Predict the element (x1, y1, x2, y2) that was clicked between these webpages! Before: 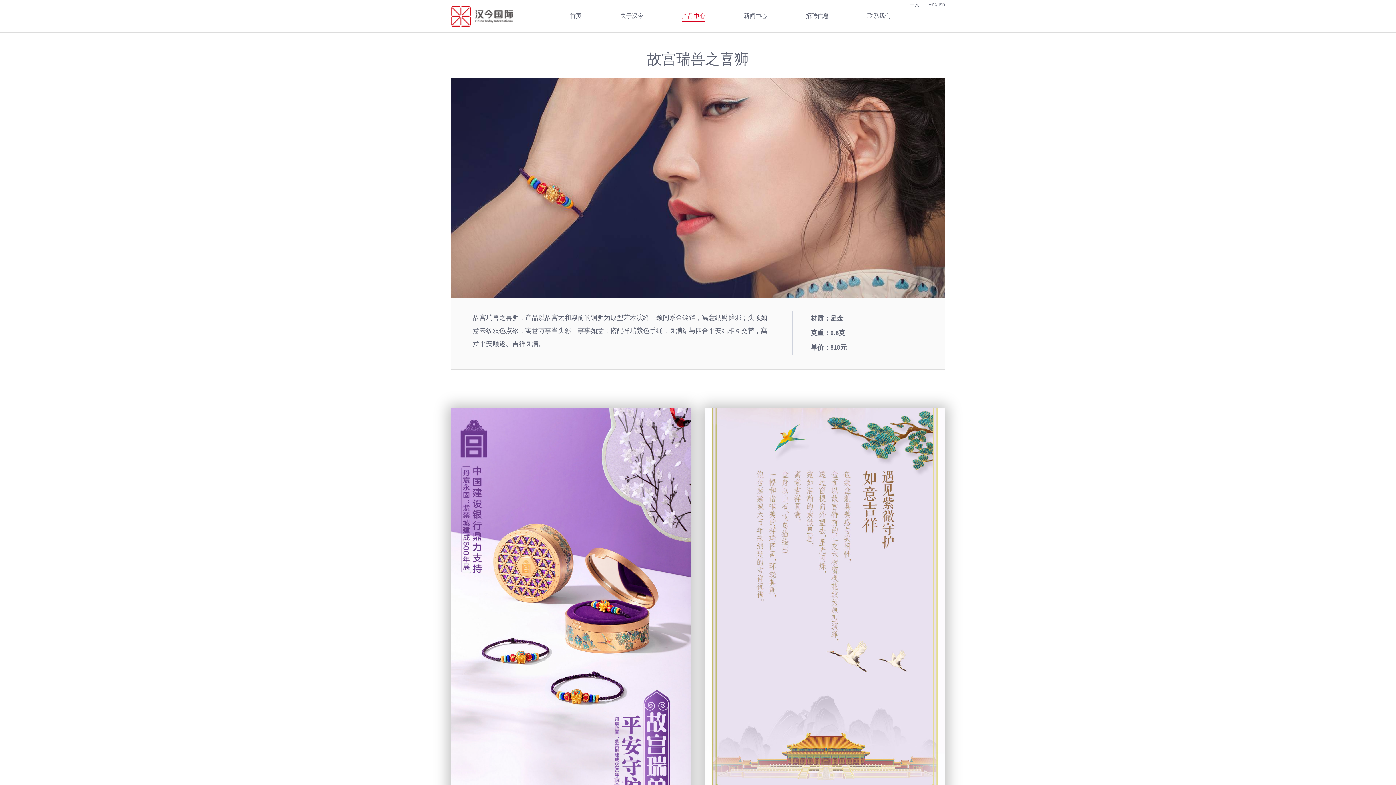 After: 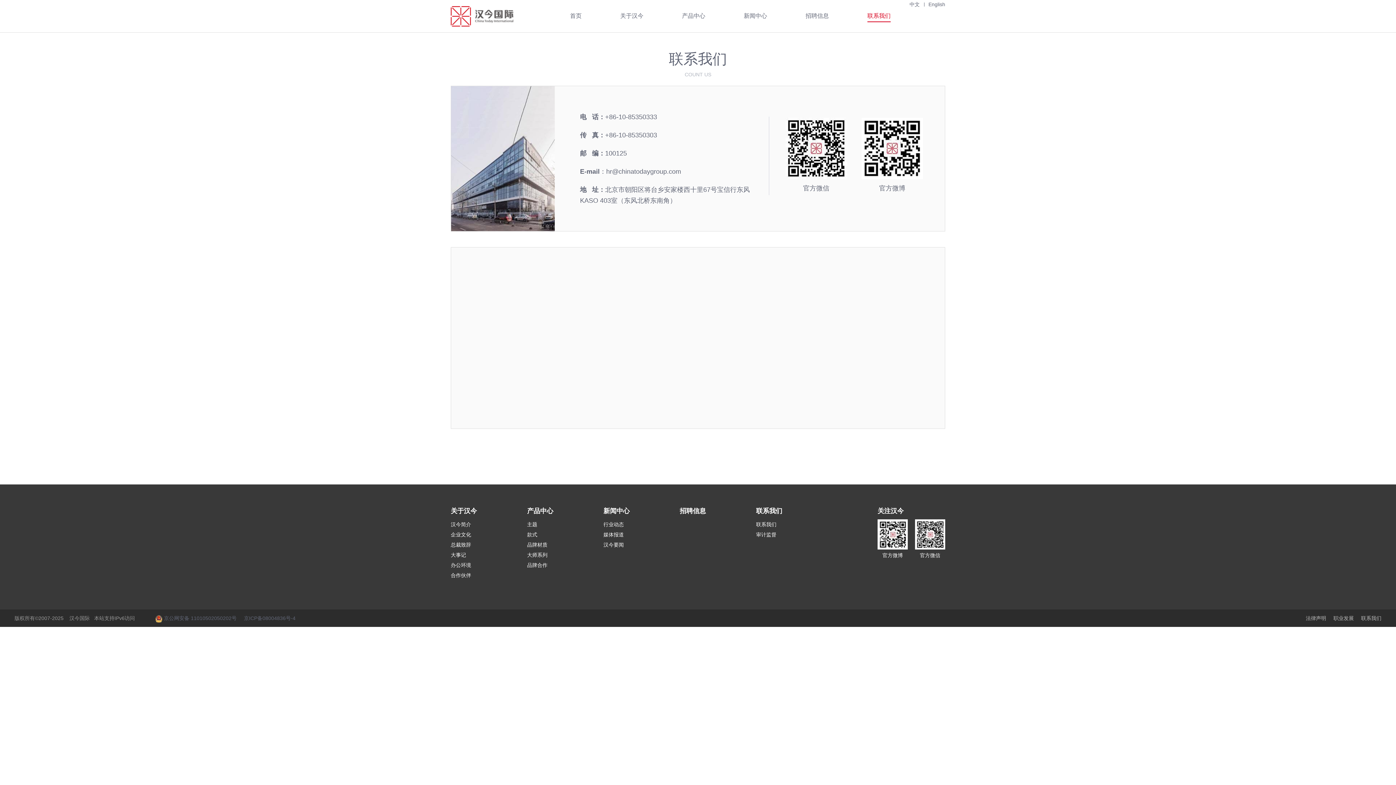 Action: bbox: (867, 10, 890, 22) label: 联系我们